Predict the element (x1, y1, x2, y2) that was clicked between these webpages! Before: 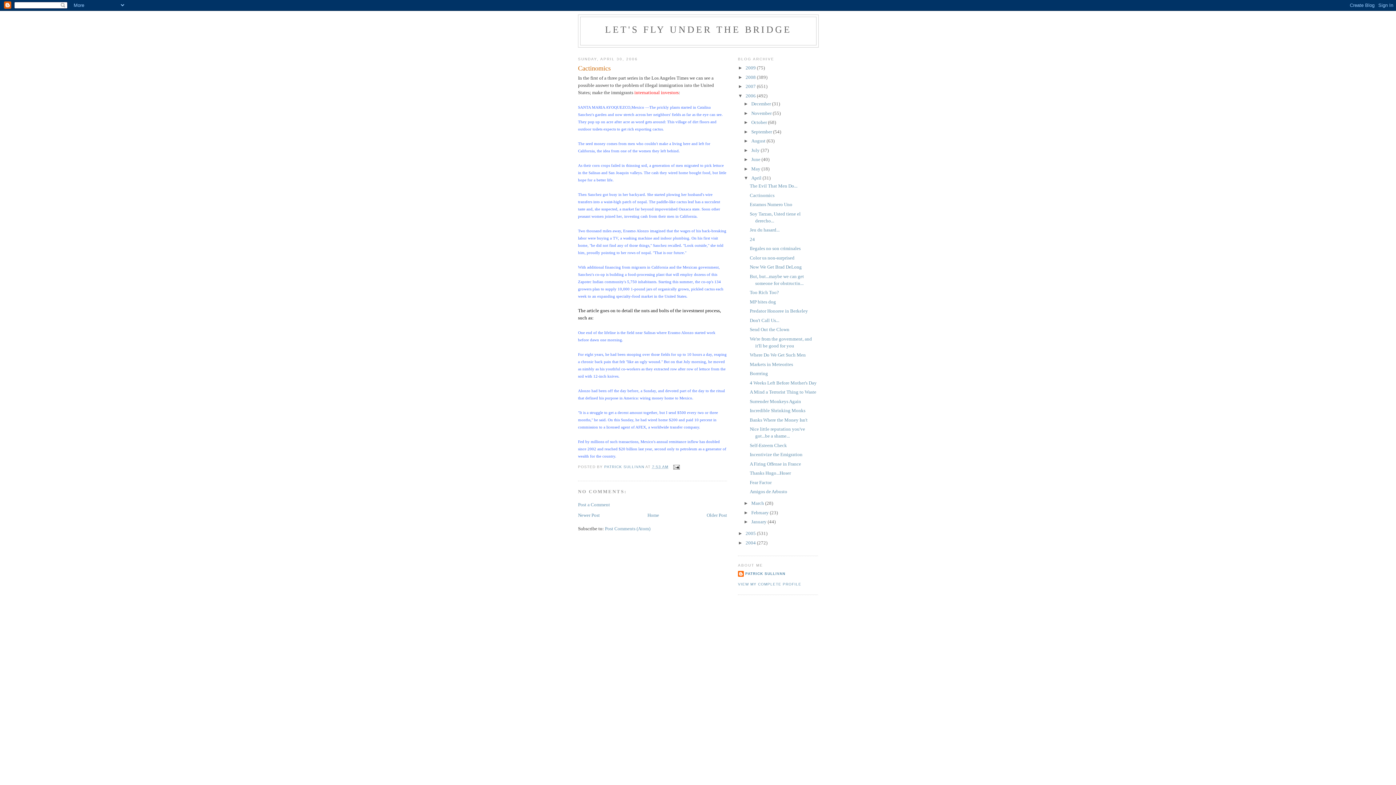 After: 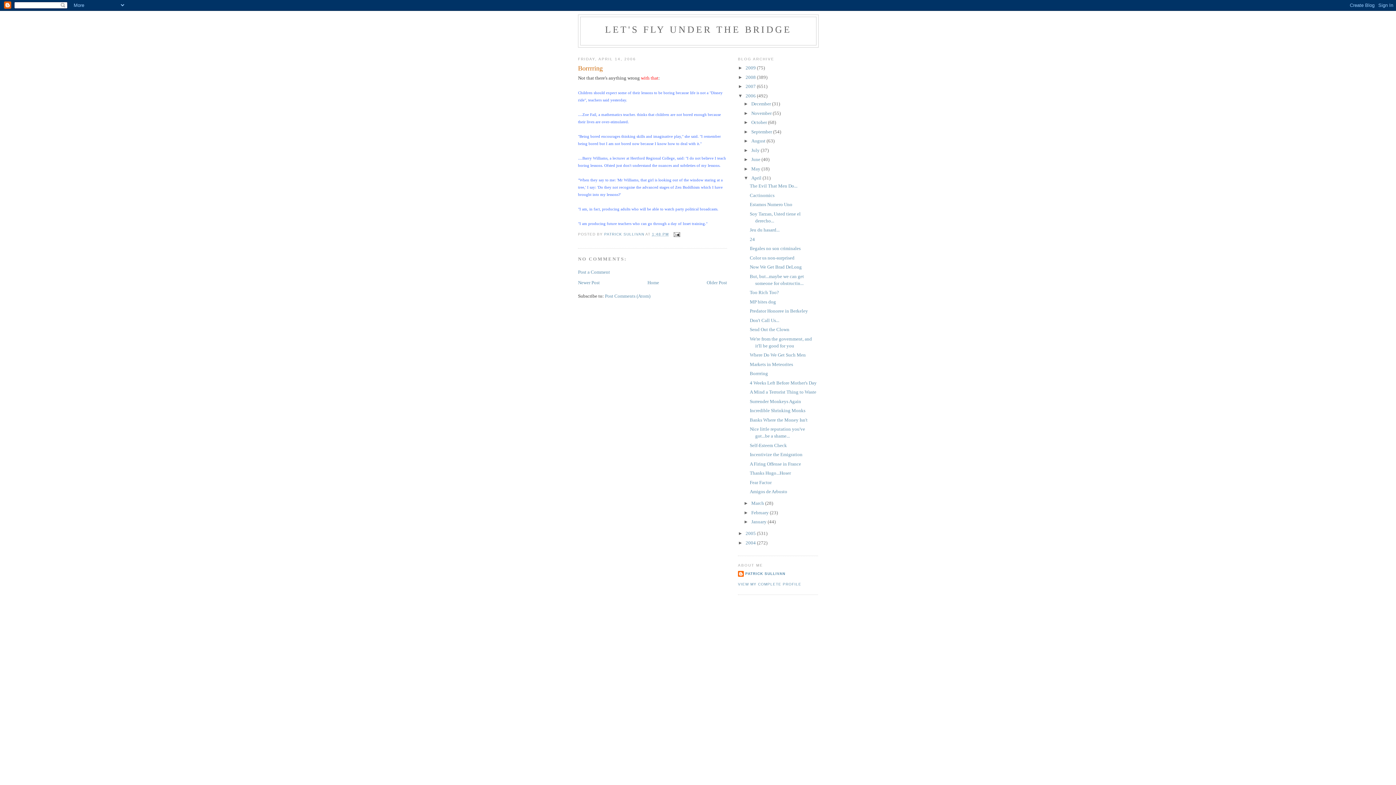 Action: bbox: (749, 371, 768, 376) label: Borrrring